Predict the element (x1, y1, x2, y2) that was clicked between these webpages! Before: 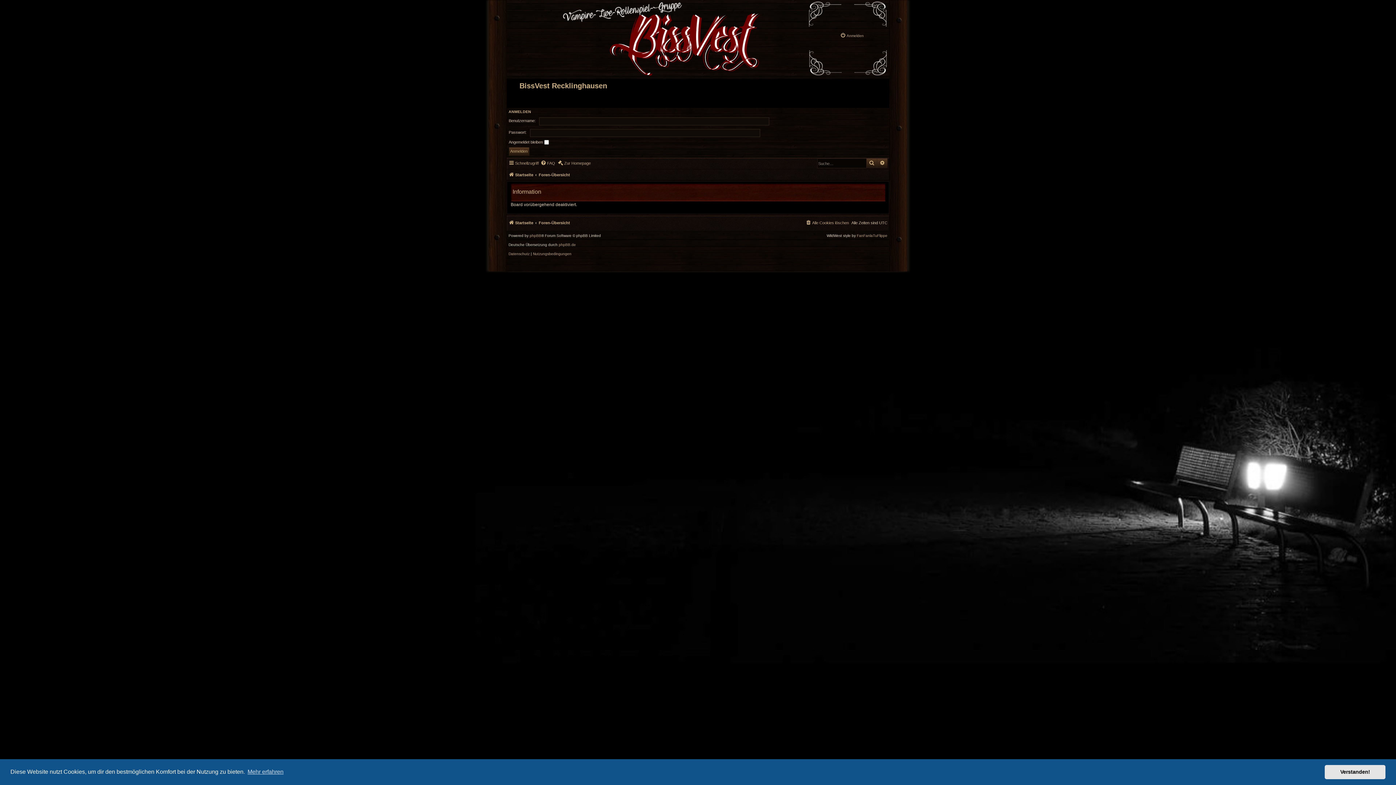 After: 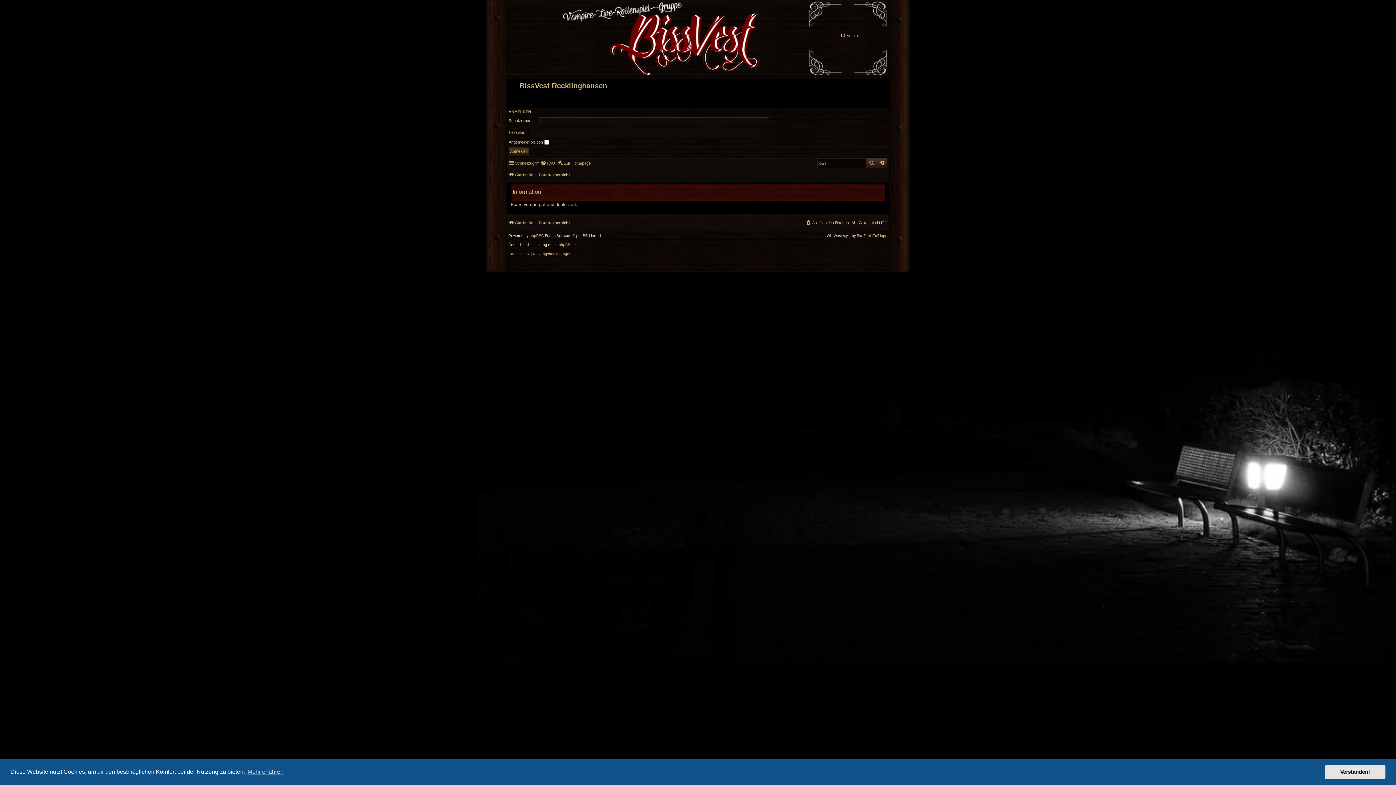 Action: label: Startseite bbox: (508, 170, 533, 179)